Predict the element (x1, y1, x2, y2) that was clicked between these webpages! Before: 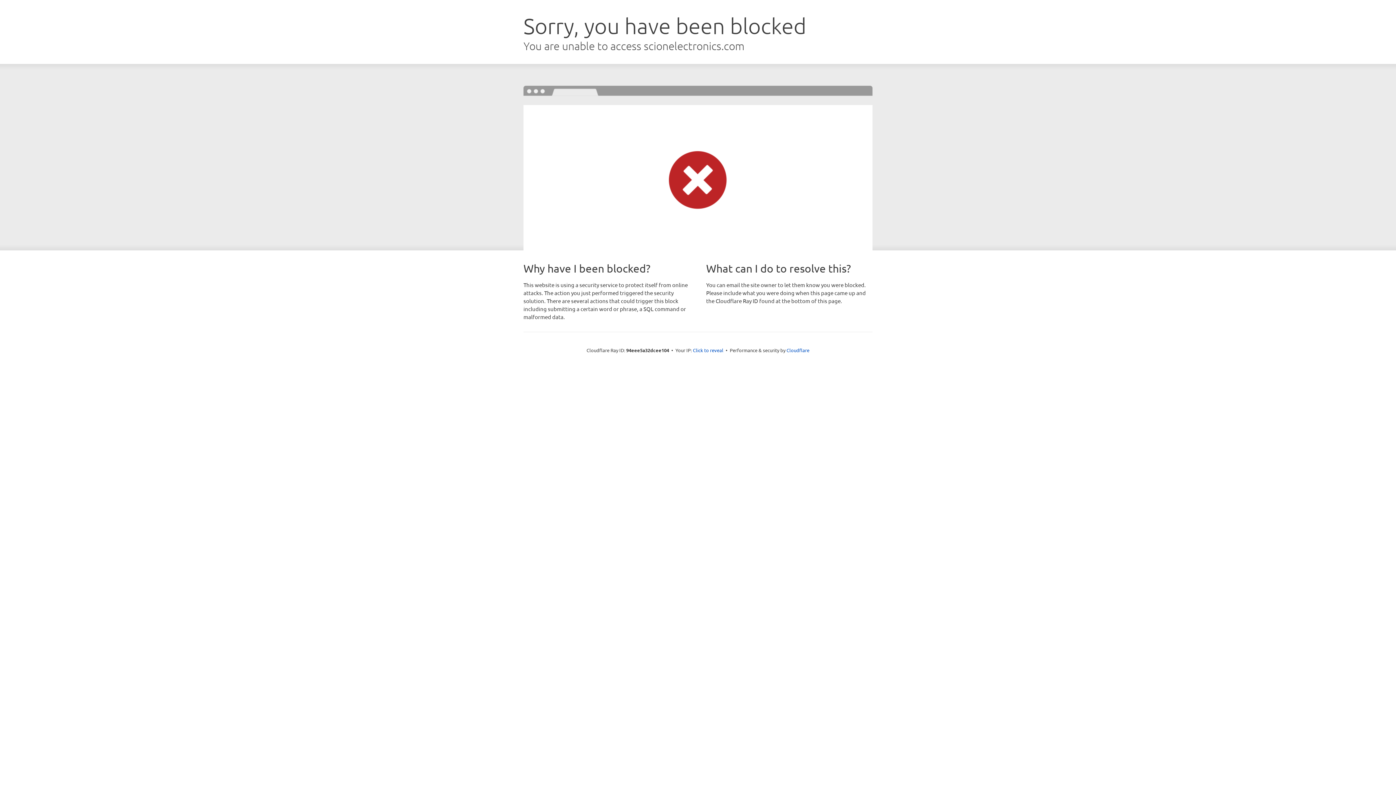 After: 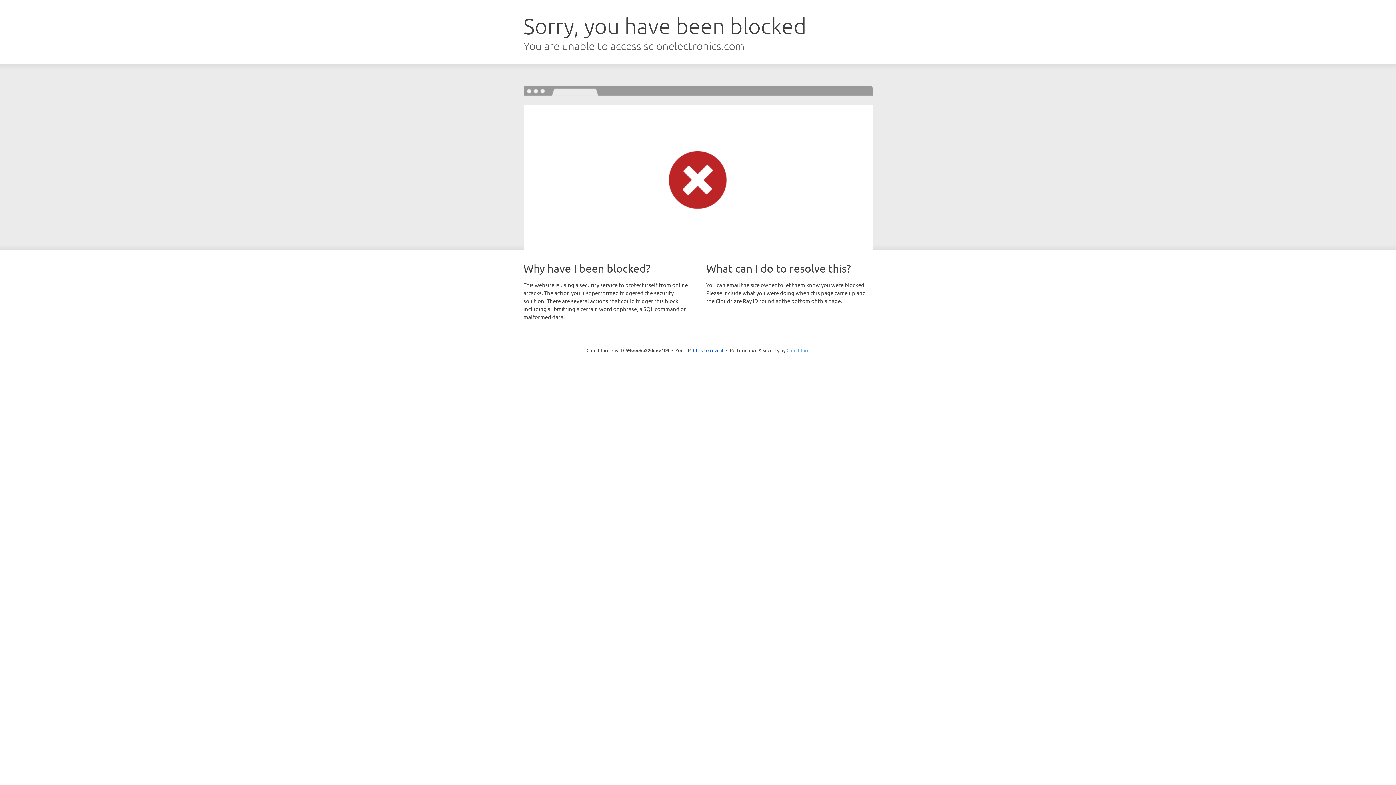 Action: bbox: (786, 347, 809, 353) label: Cloudflare